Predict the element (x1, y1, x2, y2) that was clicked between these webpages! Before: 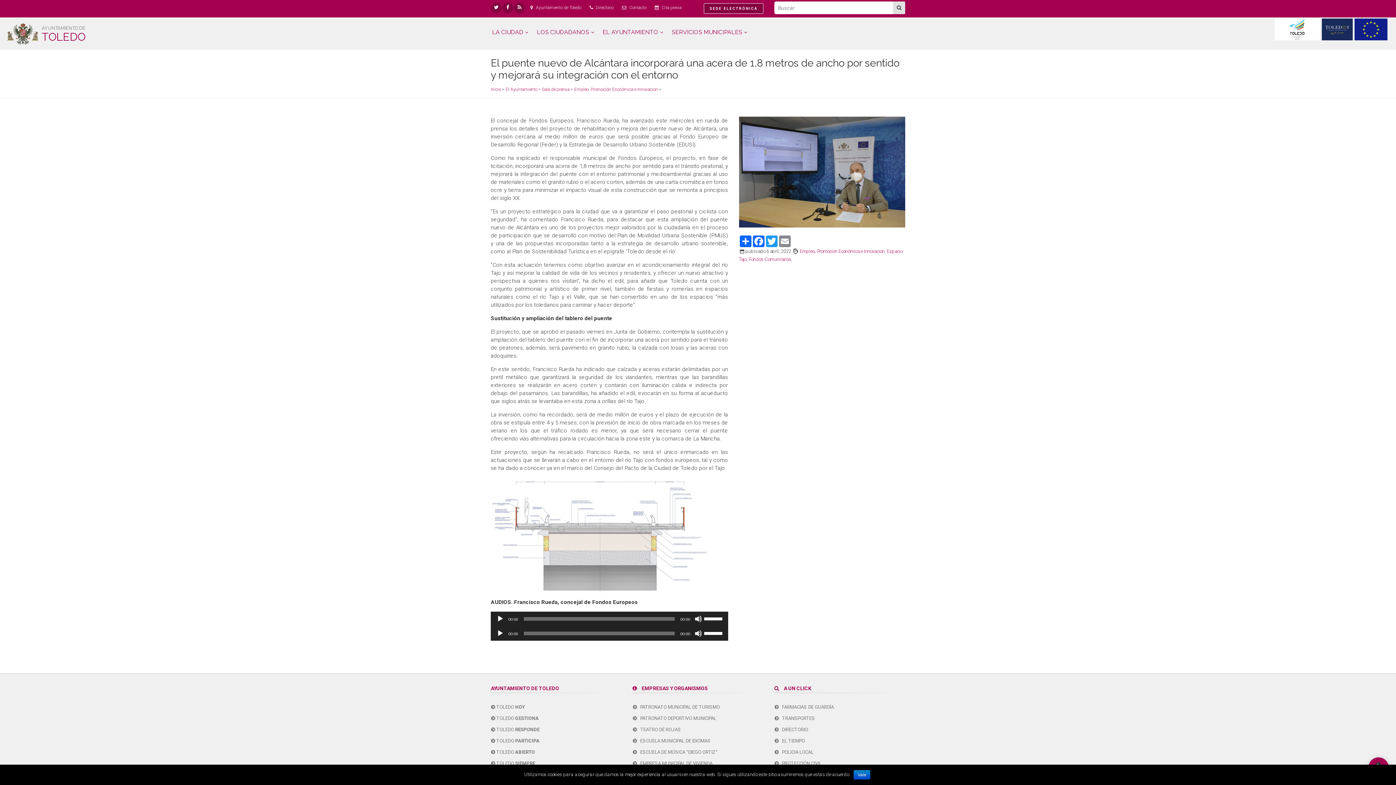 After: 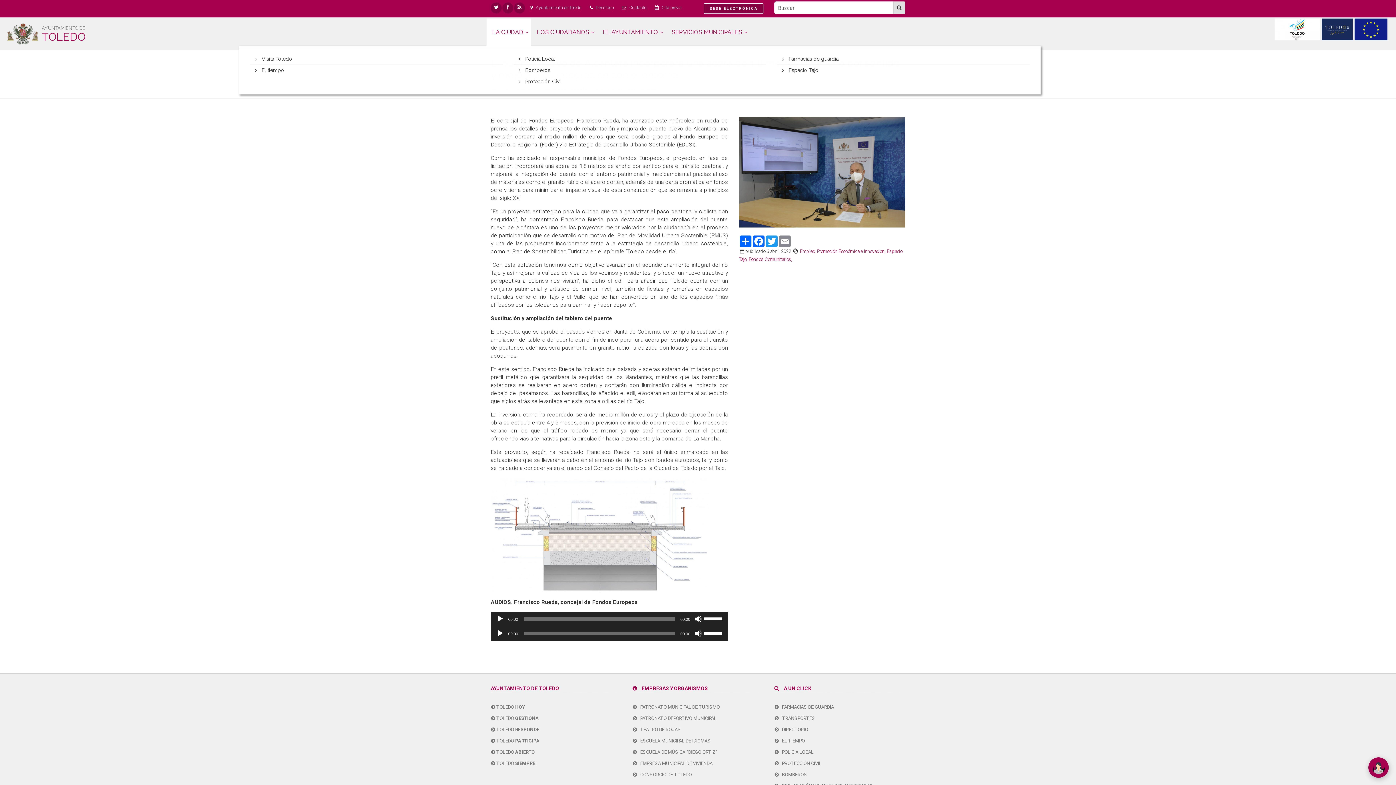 Action: label: LA CIUDAD bbox: (486, 18, 531, 46)